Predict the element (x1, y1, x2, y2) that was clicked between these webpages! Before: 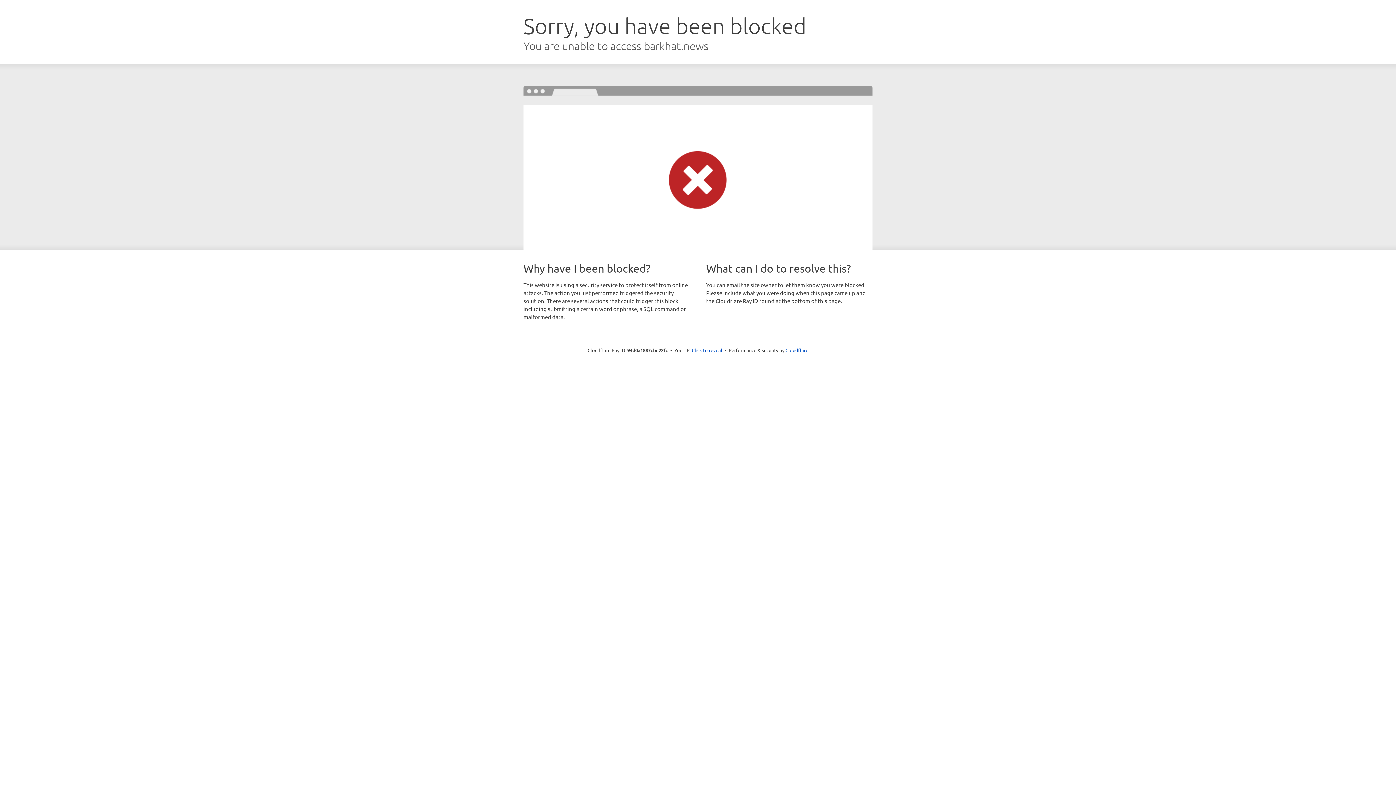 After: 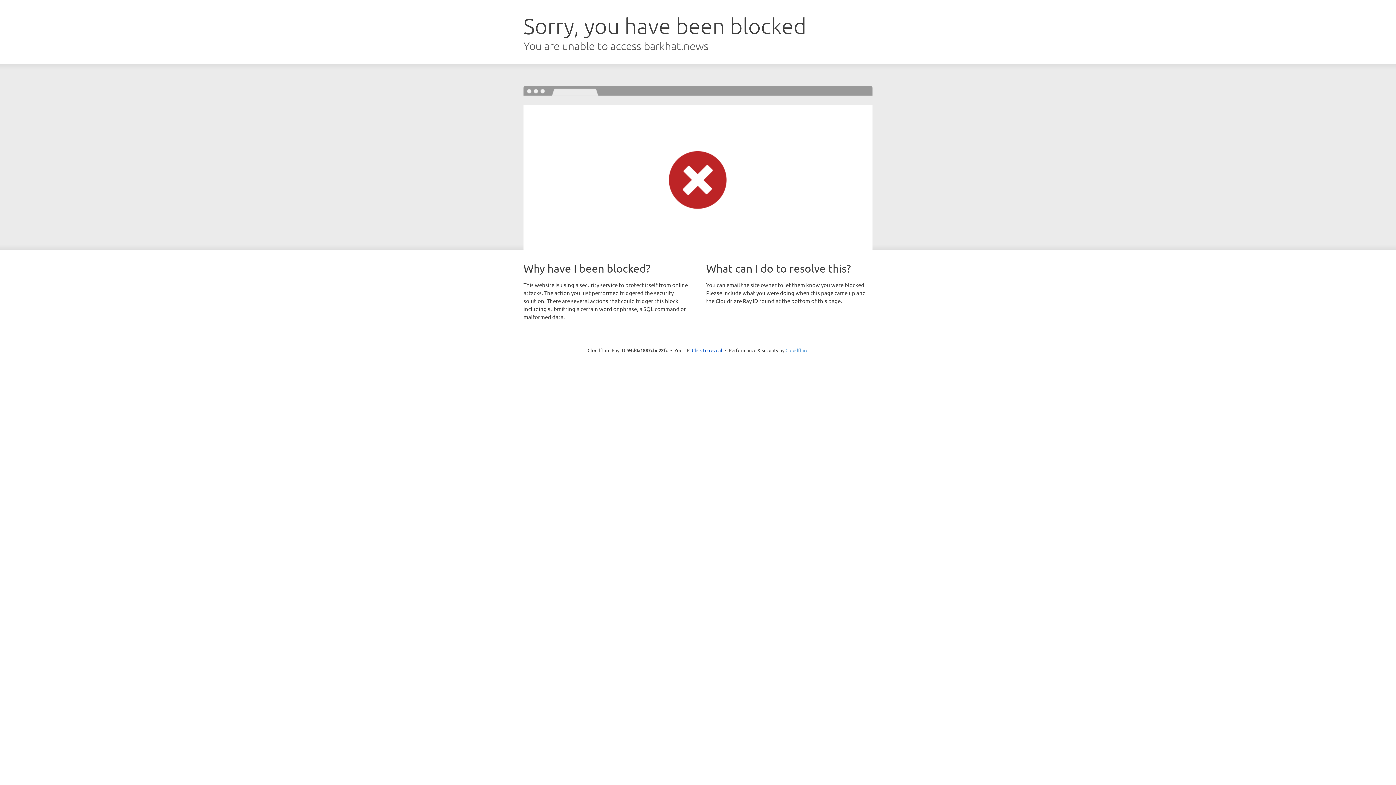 Action: bbox: (785, 347, 808, 353) label: Cloudflare